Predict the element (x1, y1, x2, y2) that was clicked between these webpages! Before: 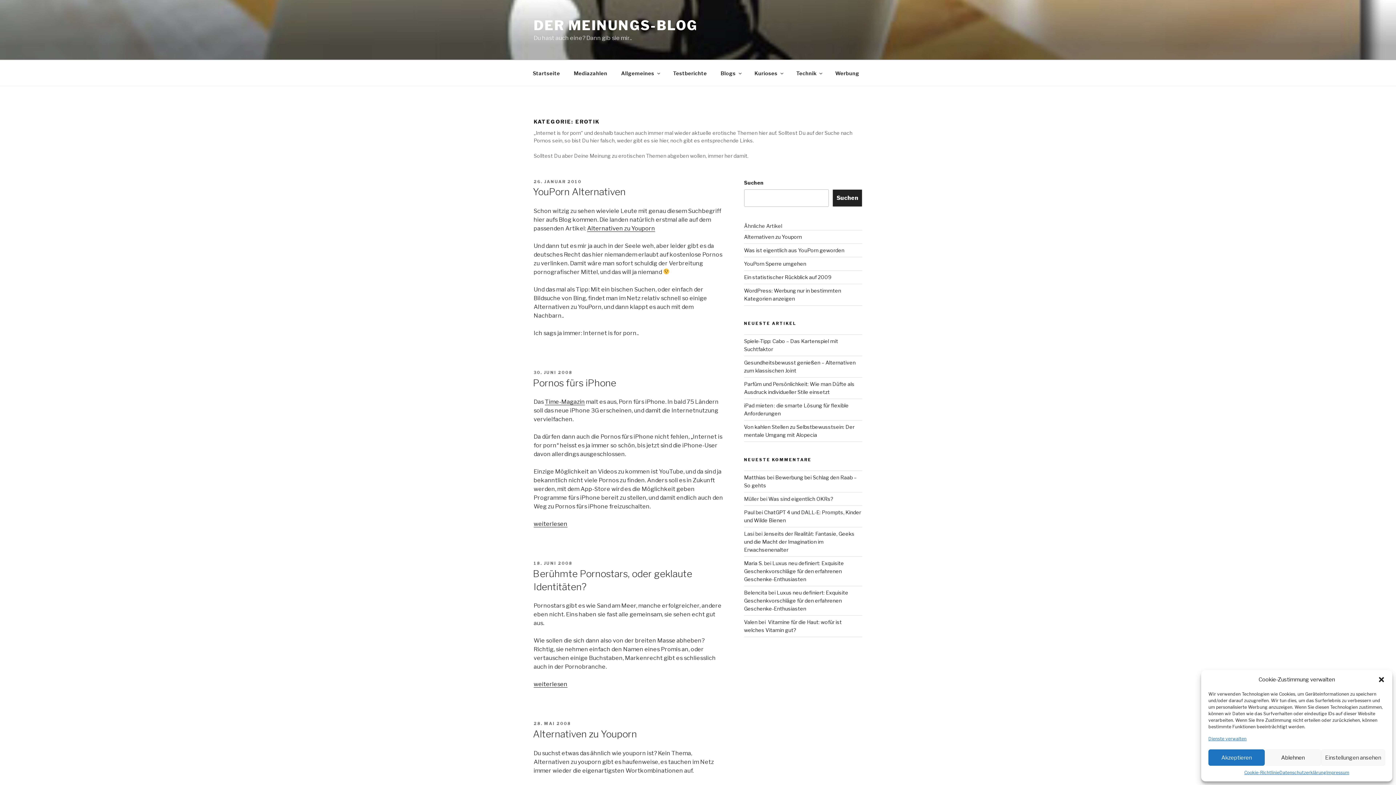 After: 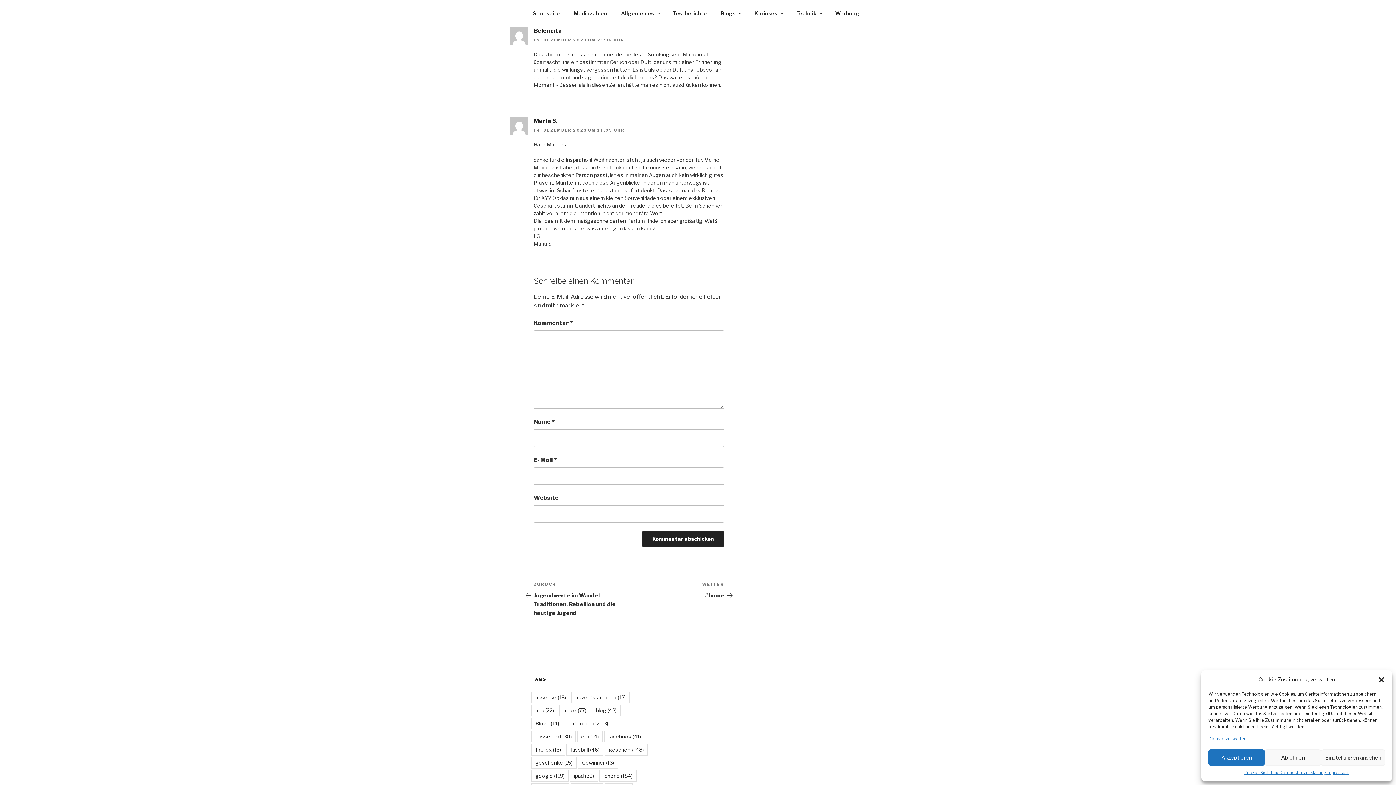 Action: label: Luxus neu definiert: Exquisite Geschenkvorschläge für den erfahrenen Geschenke-Enthusiasten bbox: (744, 589, 848, 611)